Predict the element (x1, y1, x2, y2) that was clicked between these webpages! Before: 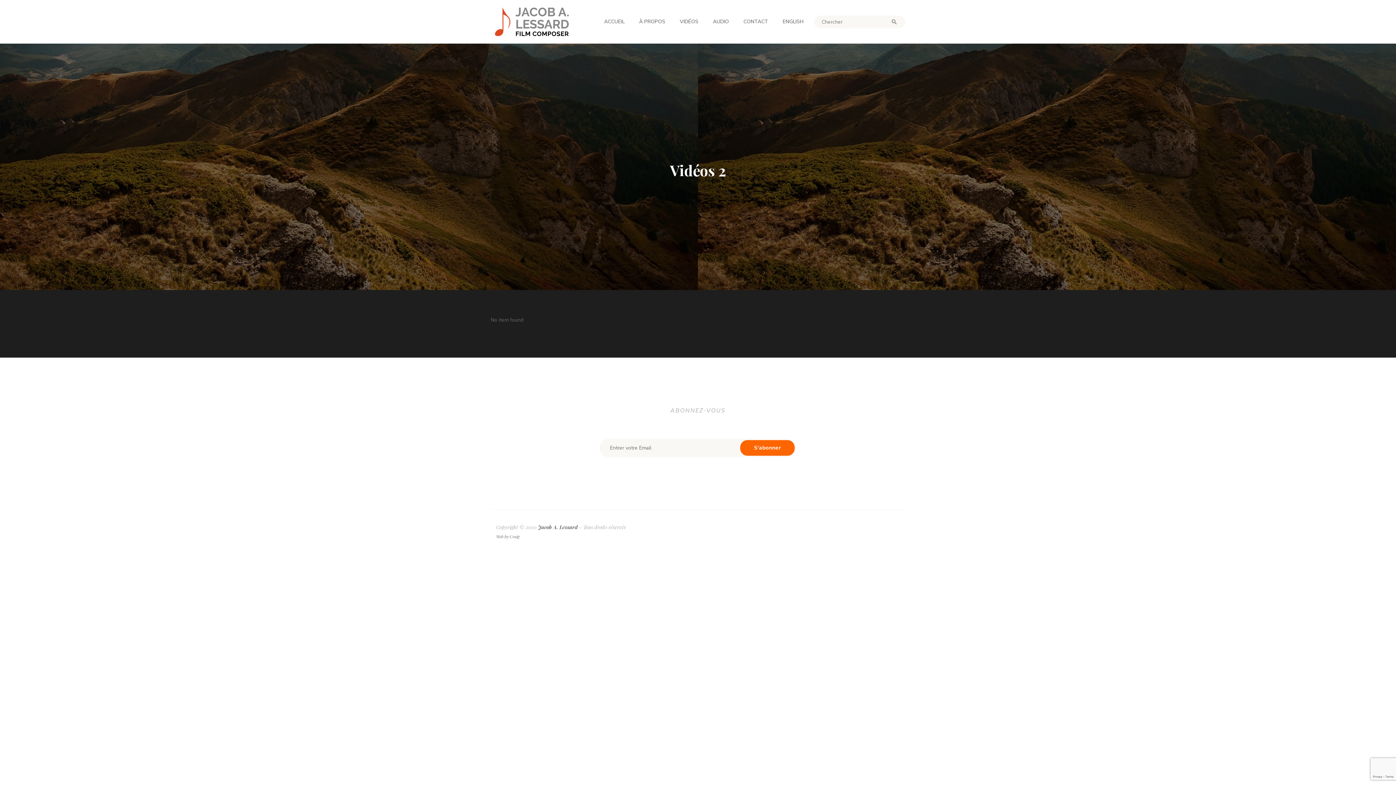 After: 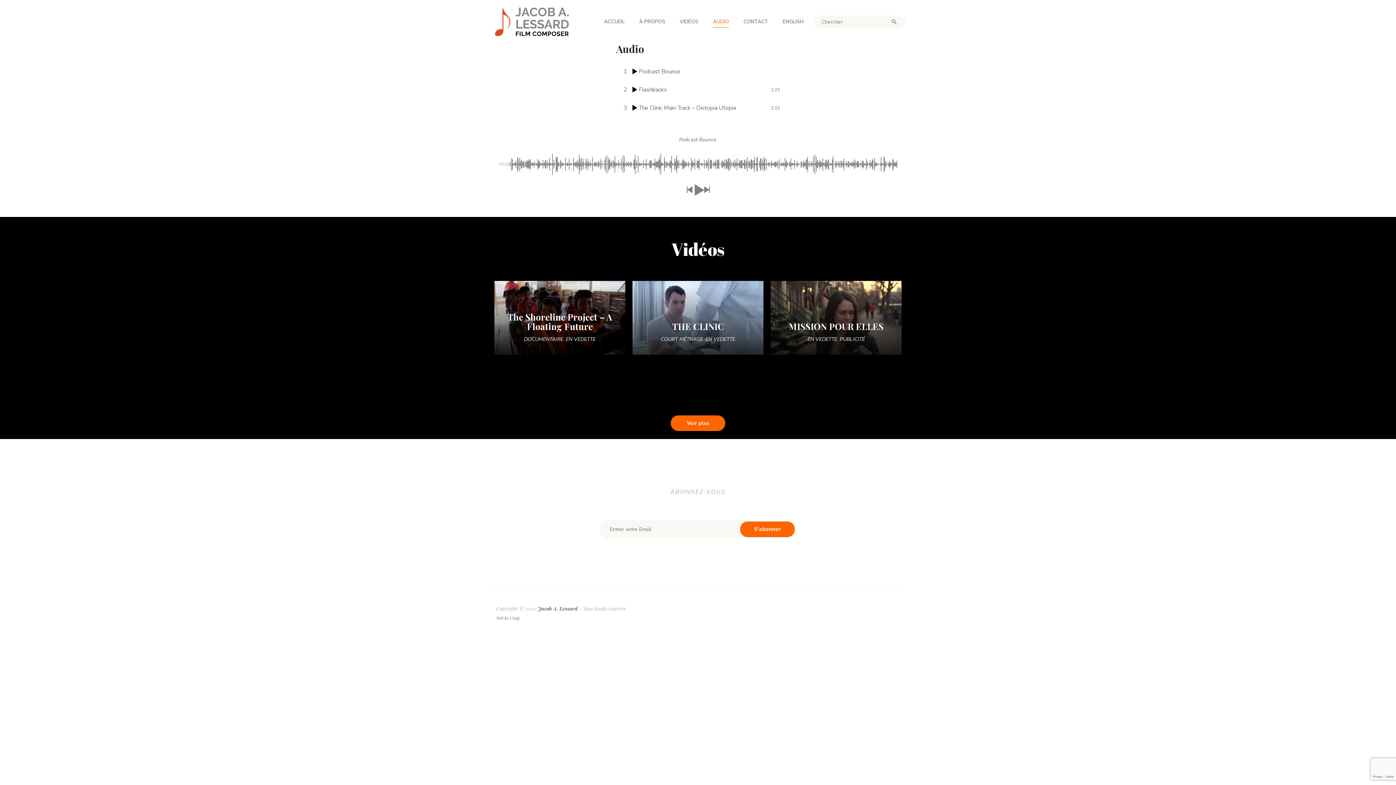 Action: bbox: (705, 0, 736, 43) label: AUDIO